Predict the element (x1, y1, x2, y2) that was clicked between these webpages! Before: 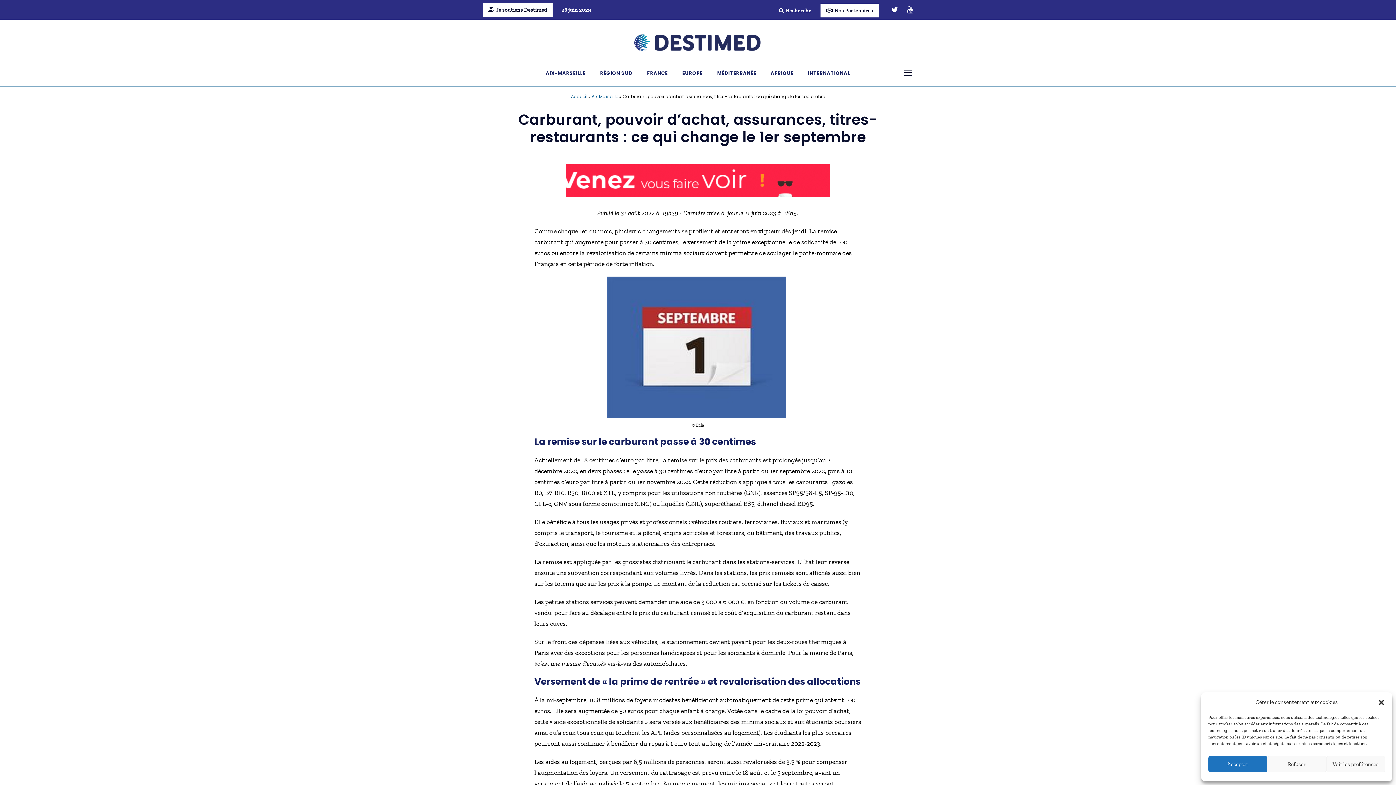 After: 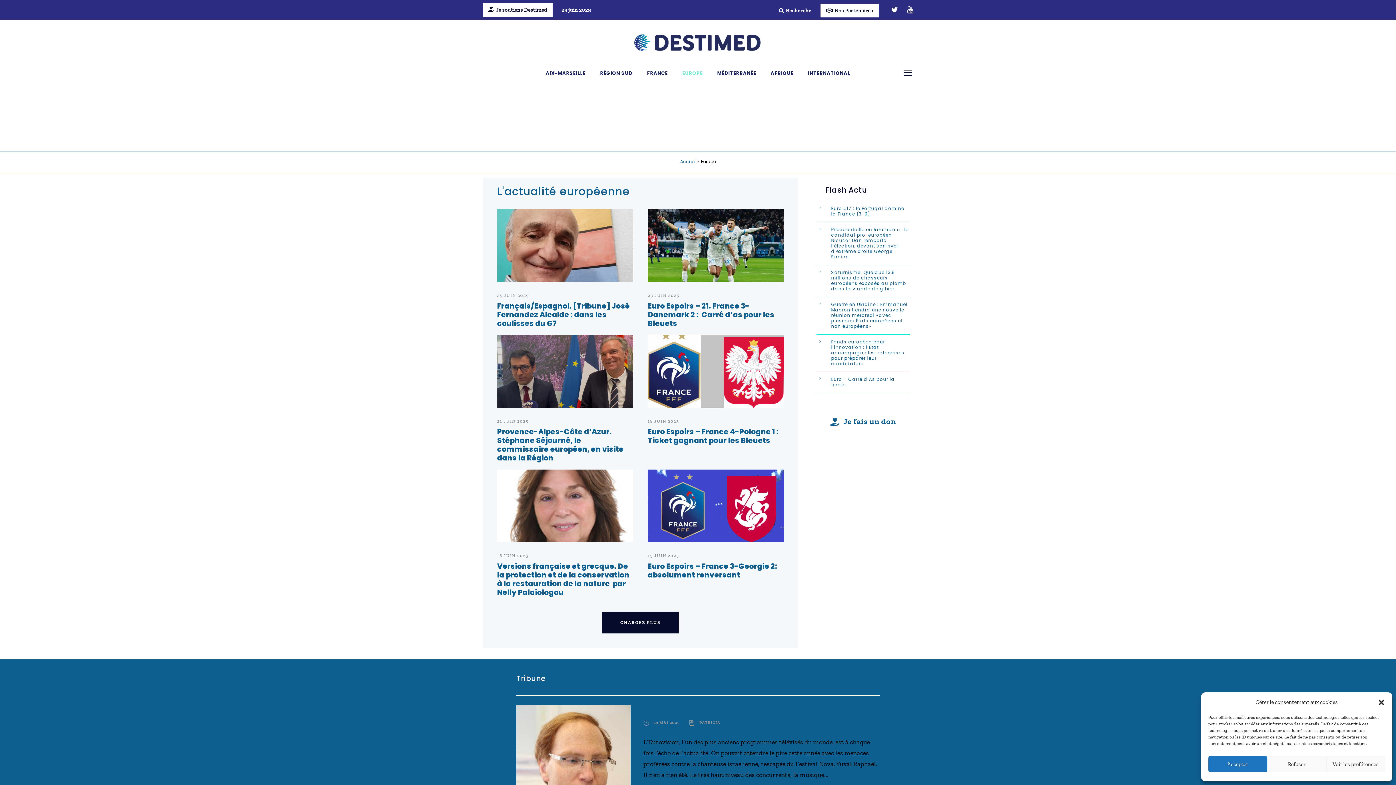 Action: bbox: (682, 69, 702, 82) label: EUROPE